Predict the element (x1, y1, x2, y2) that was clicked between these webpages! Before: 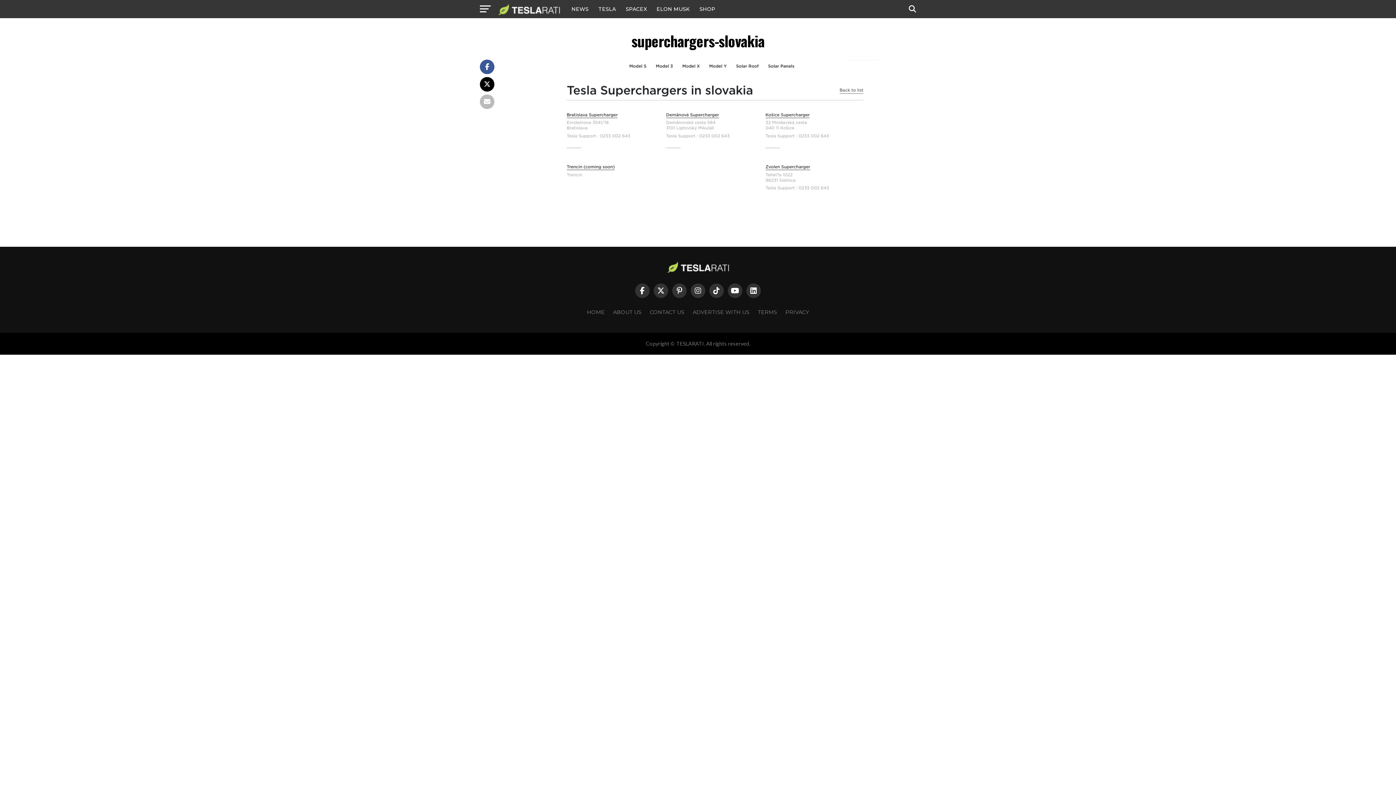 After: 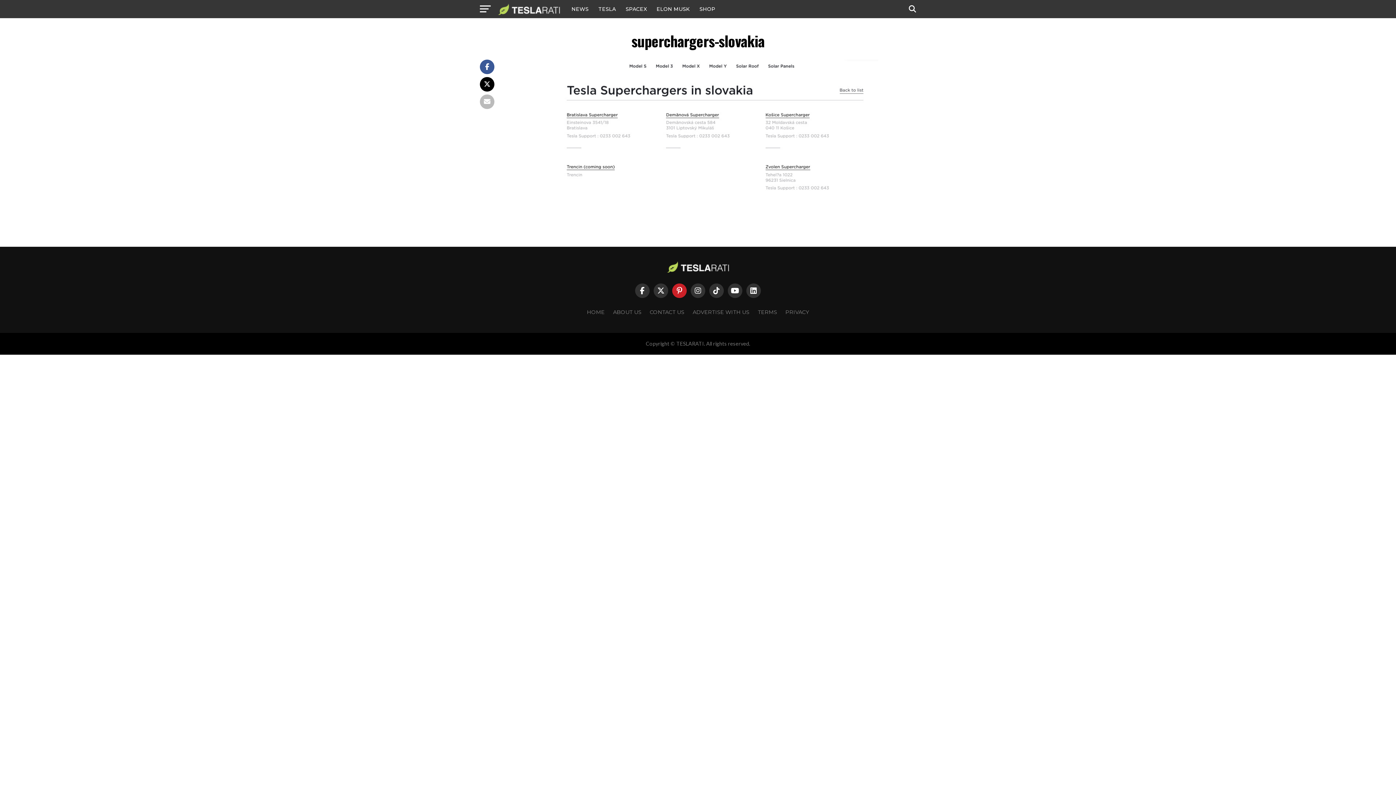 Action: bbox: (672, 283, 686, 298)